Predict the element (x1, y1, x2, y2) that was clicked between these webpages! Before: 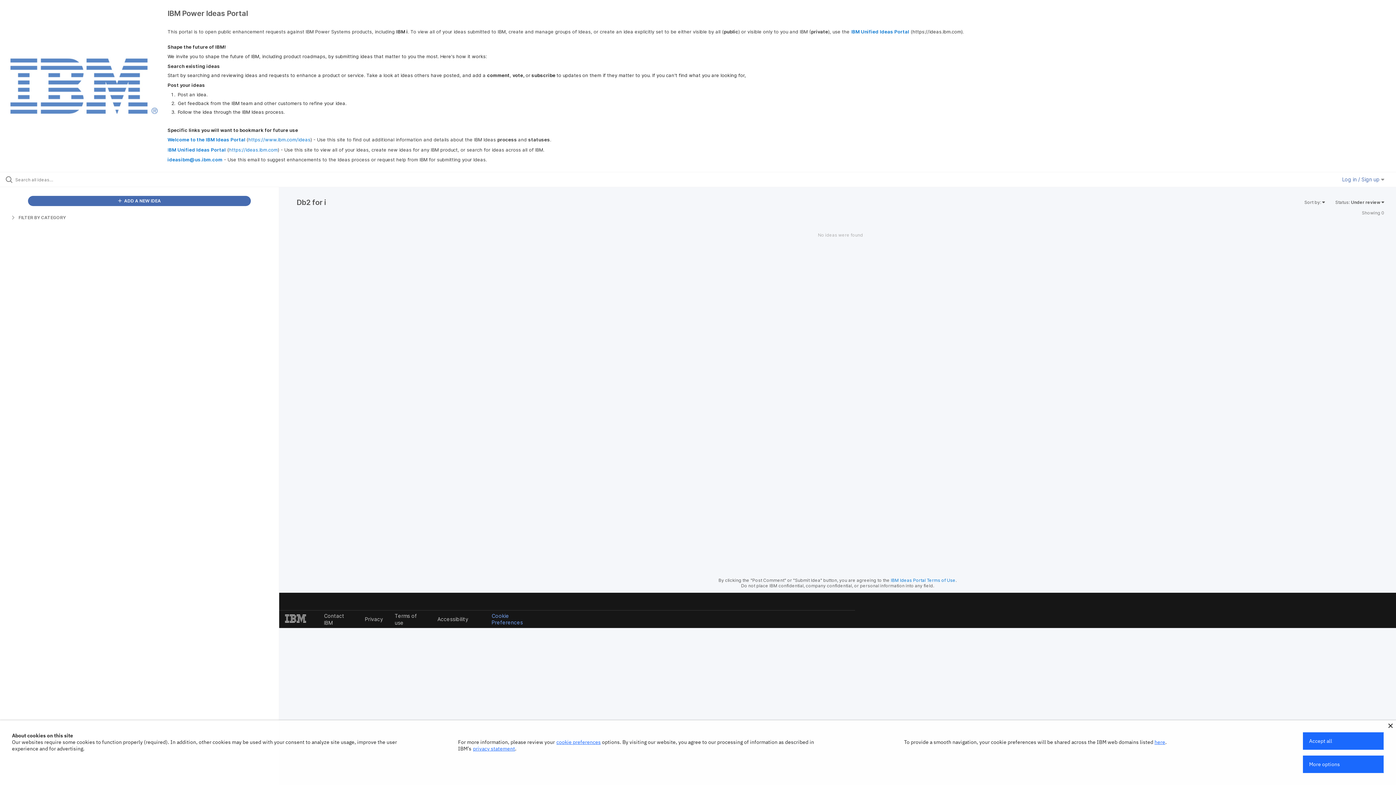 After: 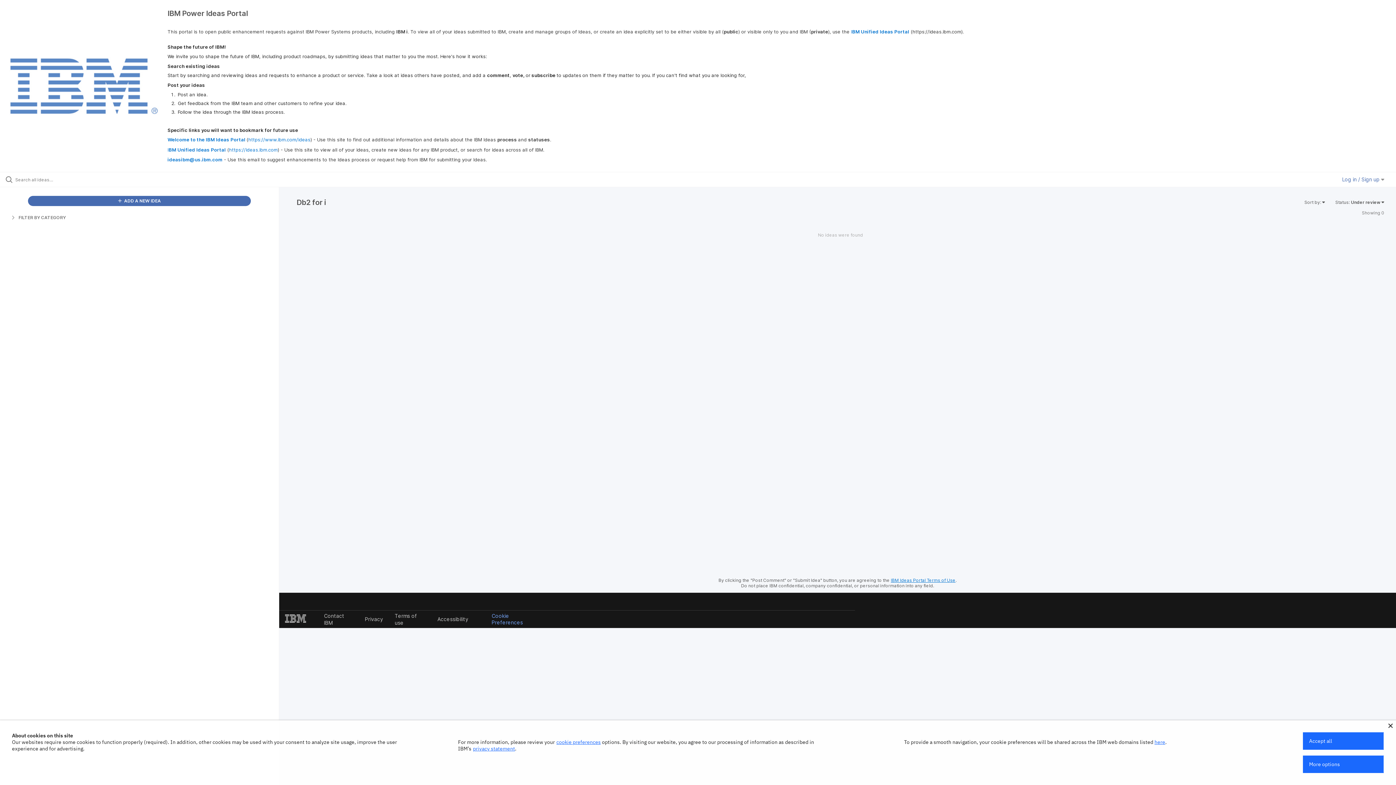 Action: label: IBM Ideas Portal Terms of Use bbox: (891, 577, 955, 583)